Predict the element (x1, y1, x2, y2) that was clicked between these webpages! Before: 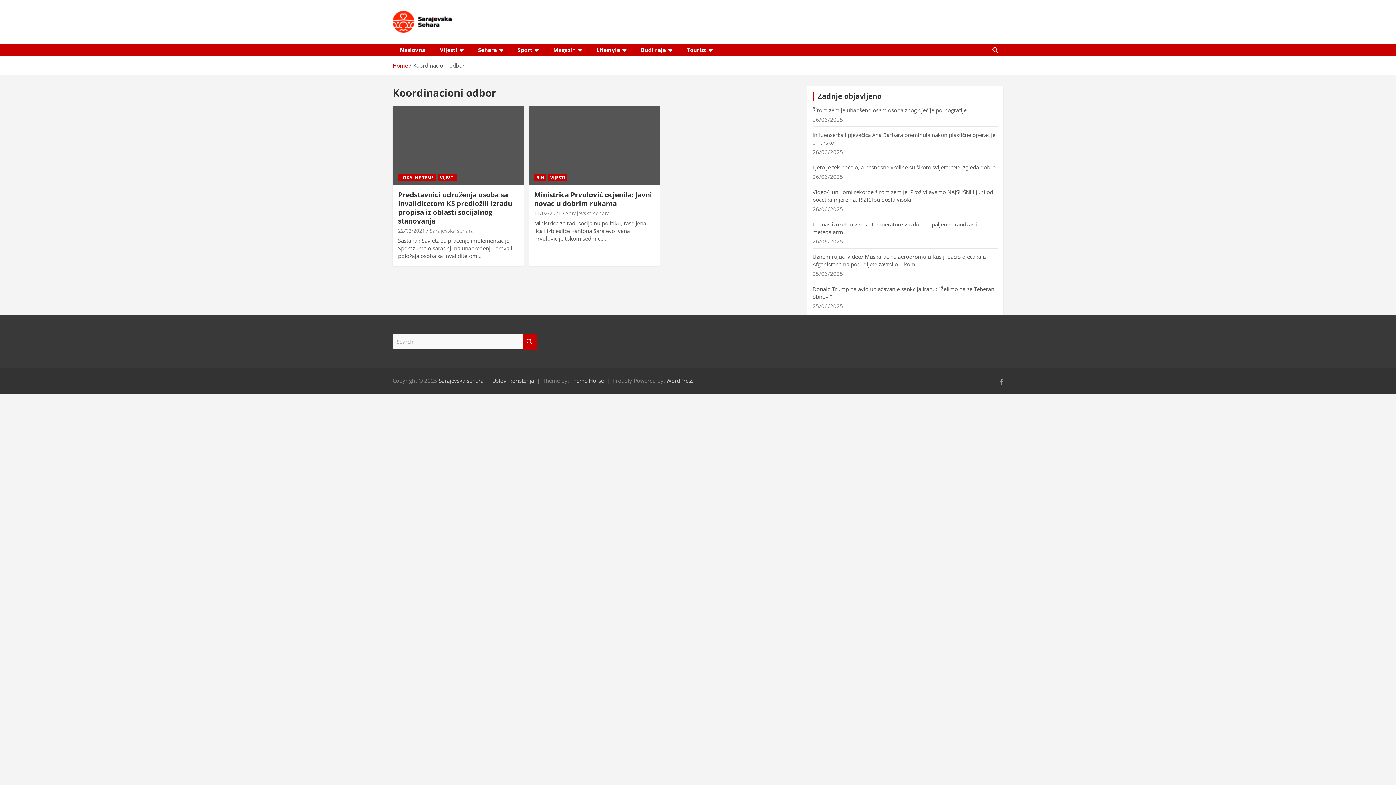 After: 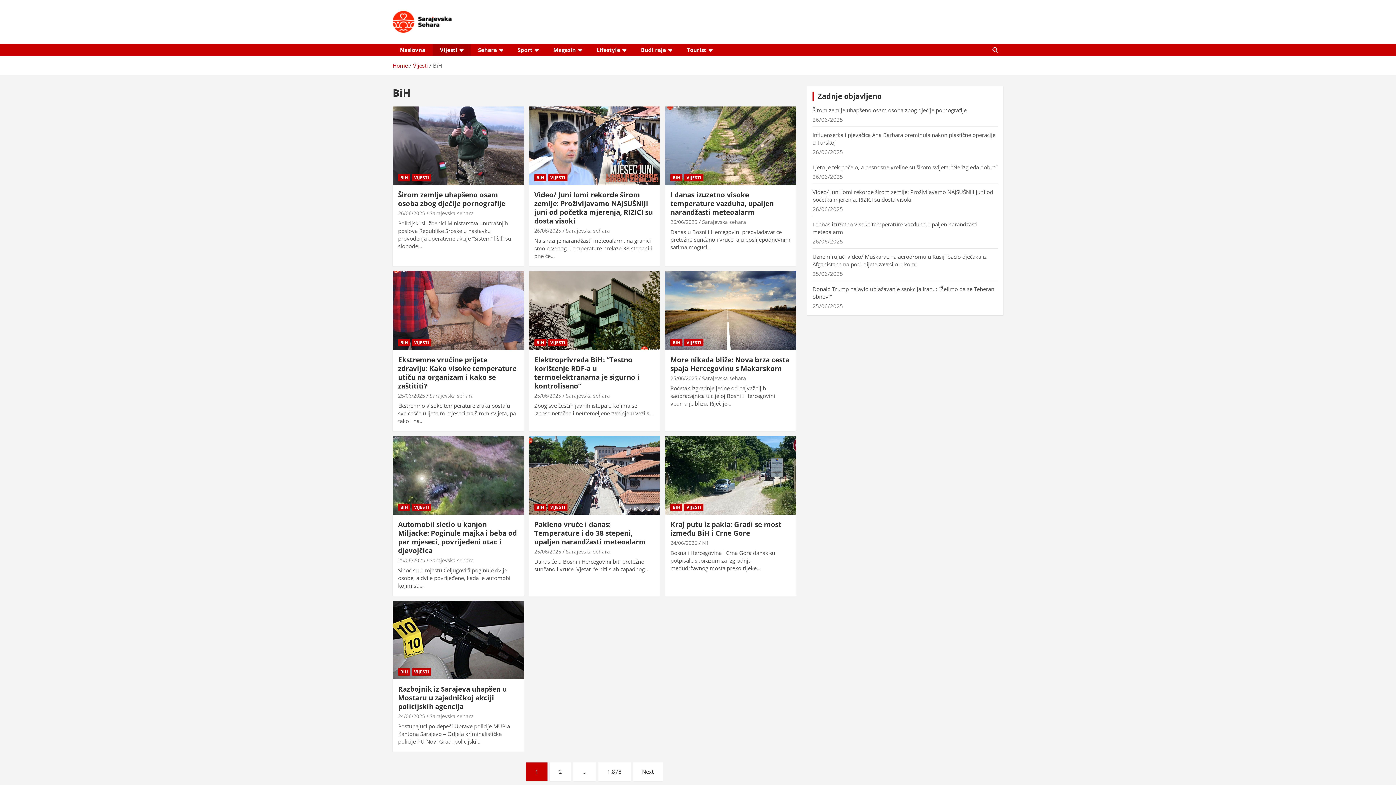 Action: label: BIH bbox: (534, 174, 546, 181)